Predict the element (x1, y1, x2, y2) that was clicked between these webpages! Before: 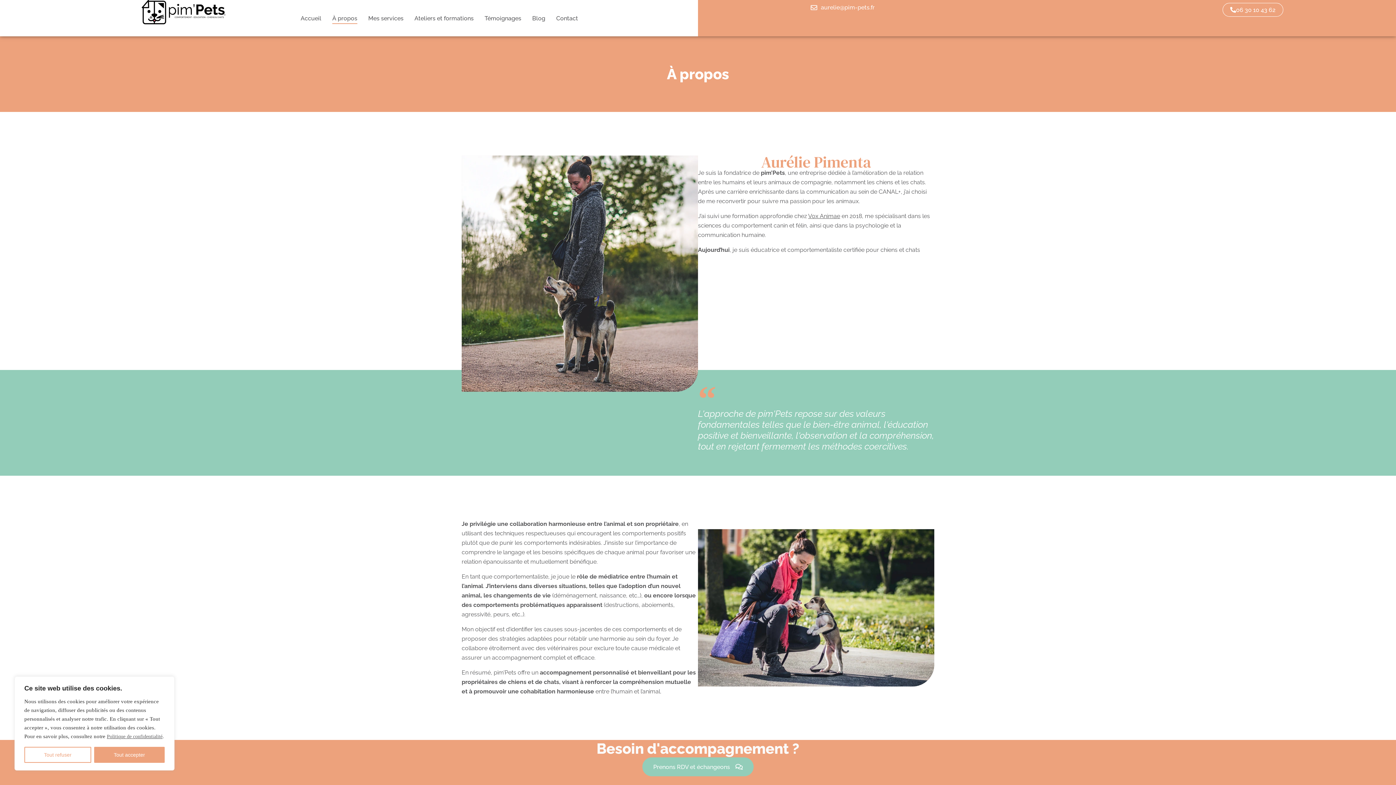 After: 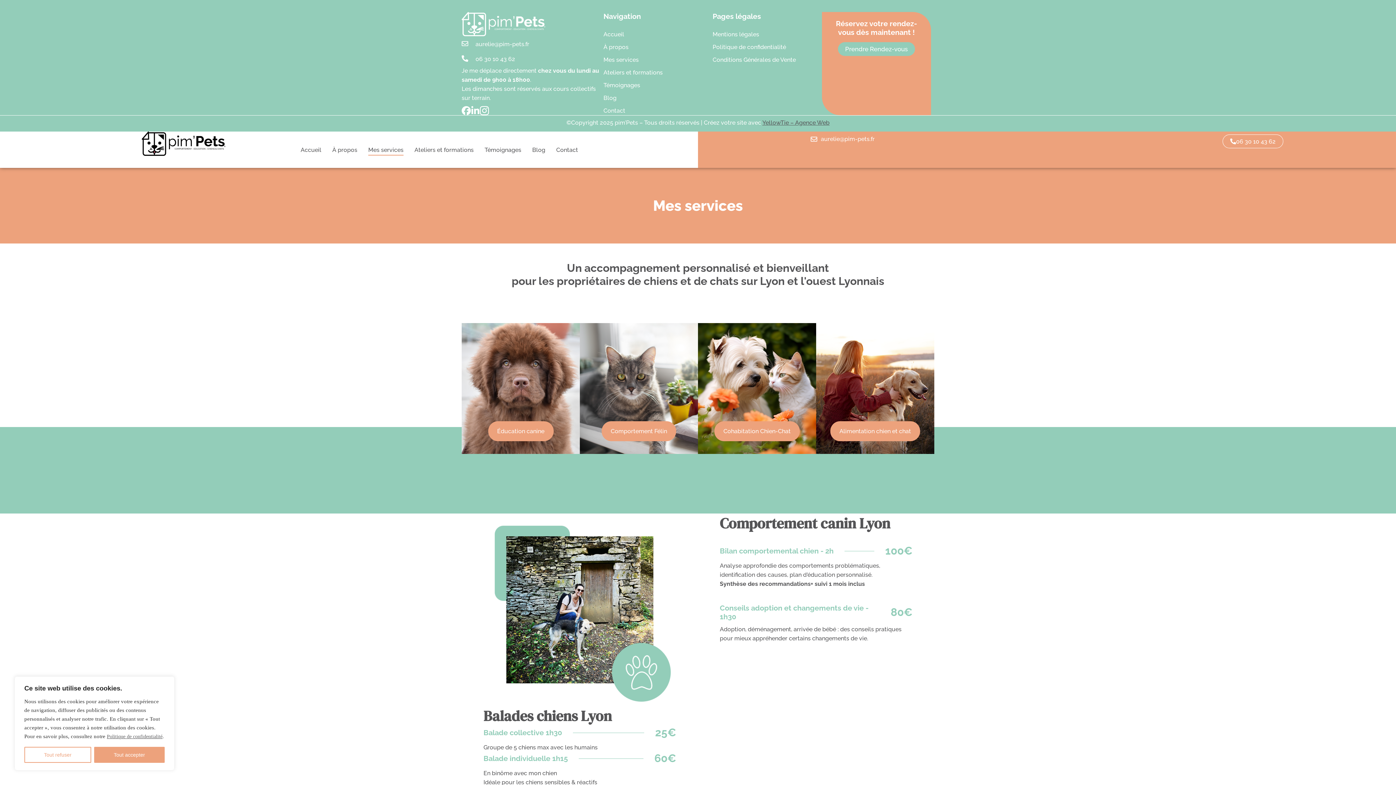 Action: label: Mes services bbox: (368, 12, 403, 23)